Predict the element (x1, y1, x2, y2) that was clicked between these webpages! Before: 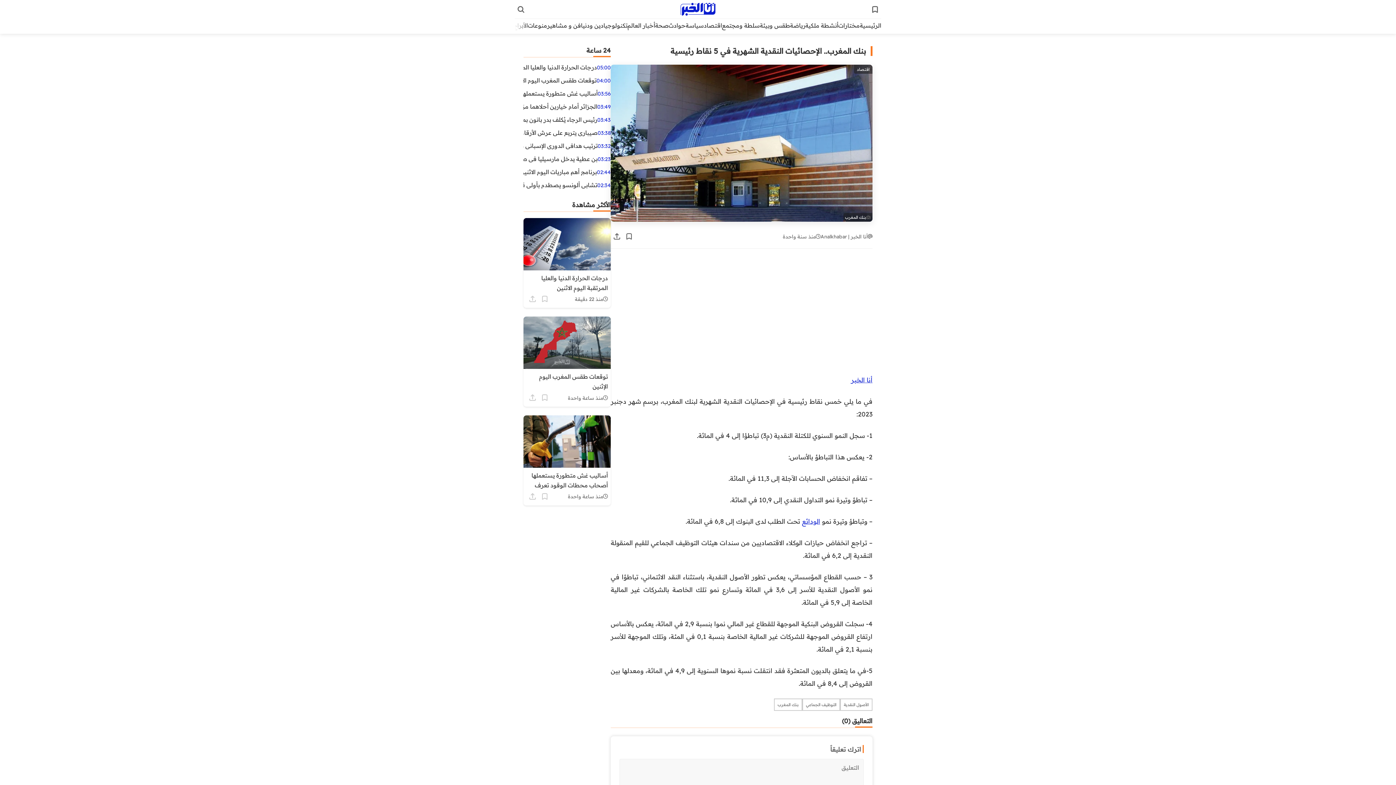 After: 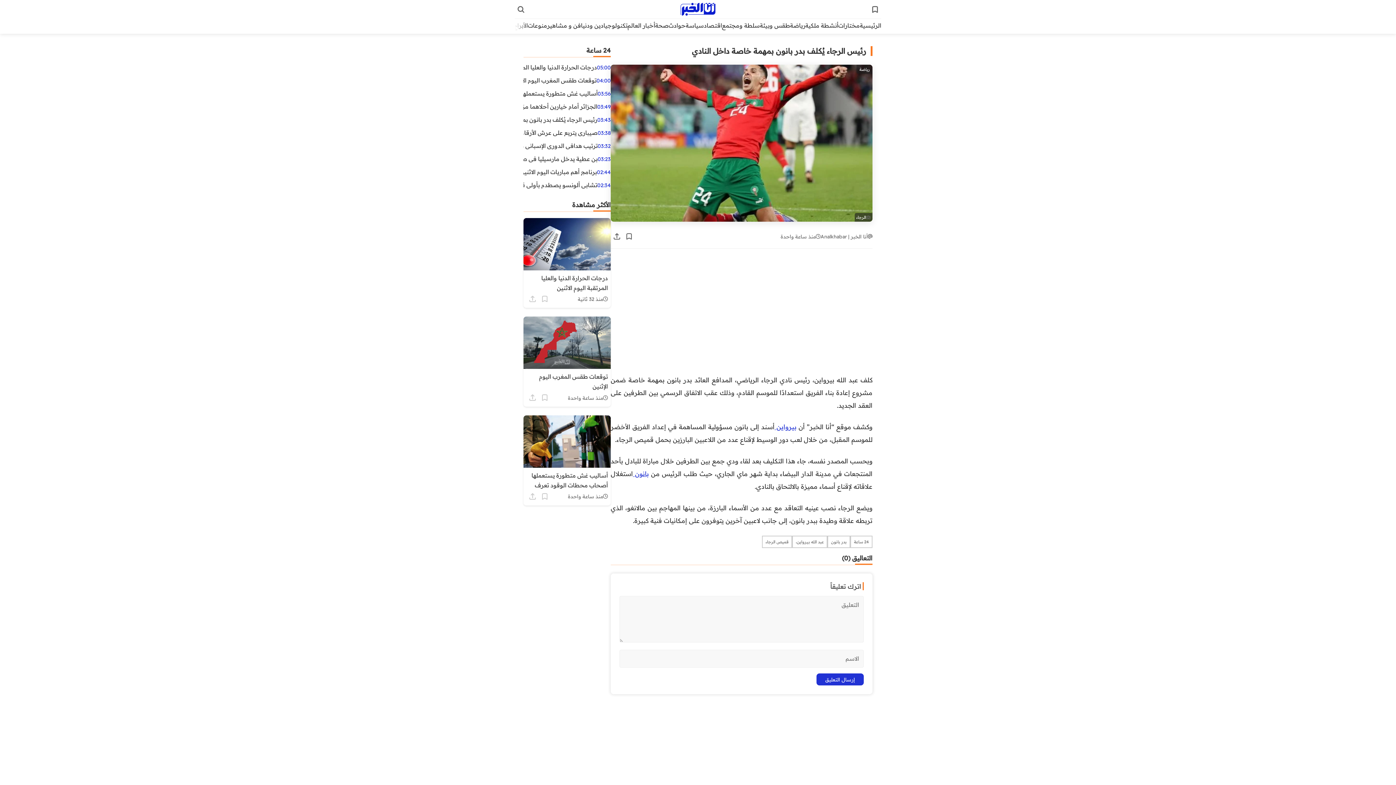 Action: label: رئيس الرجاء يُكلف بدر بانون بمهمة خاصة داخل النادي bbox: (465, 115, 597, 123)